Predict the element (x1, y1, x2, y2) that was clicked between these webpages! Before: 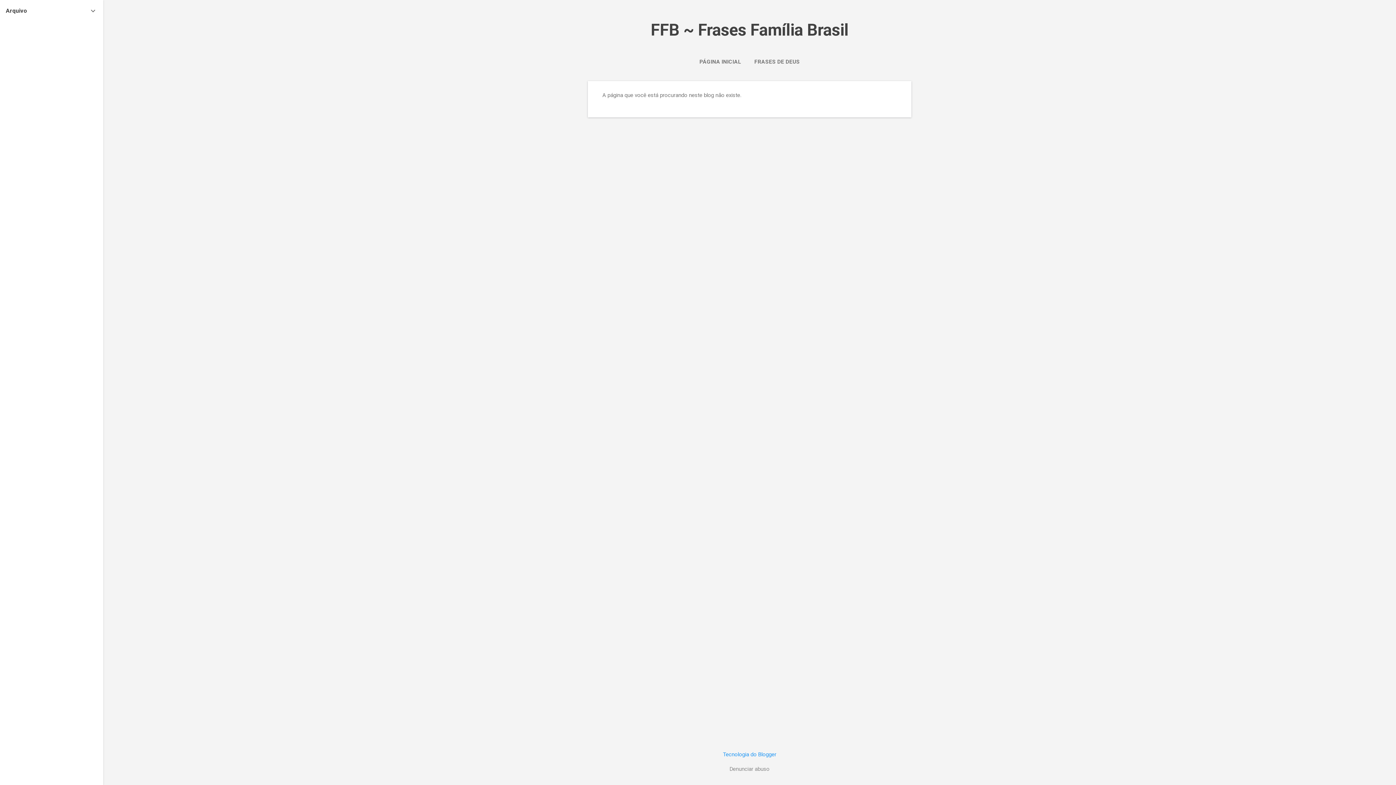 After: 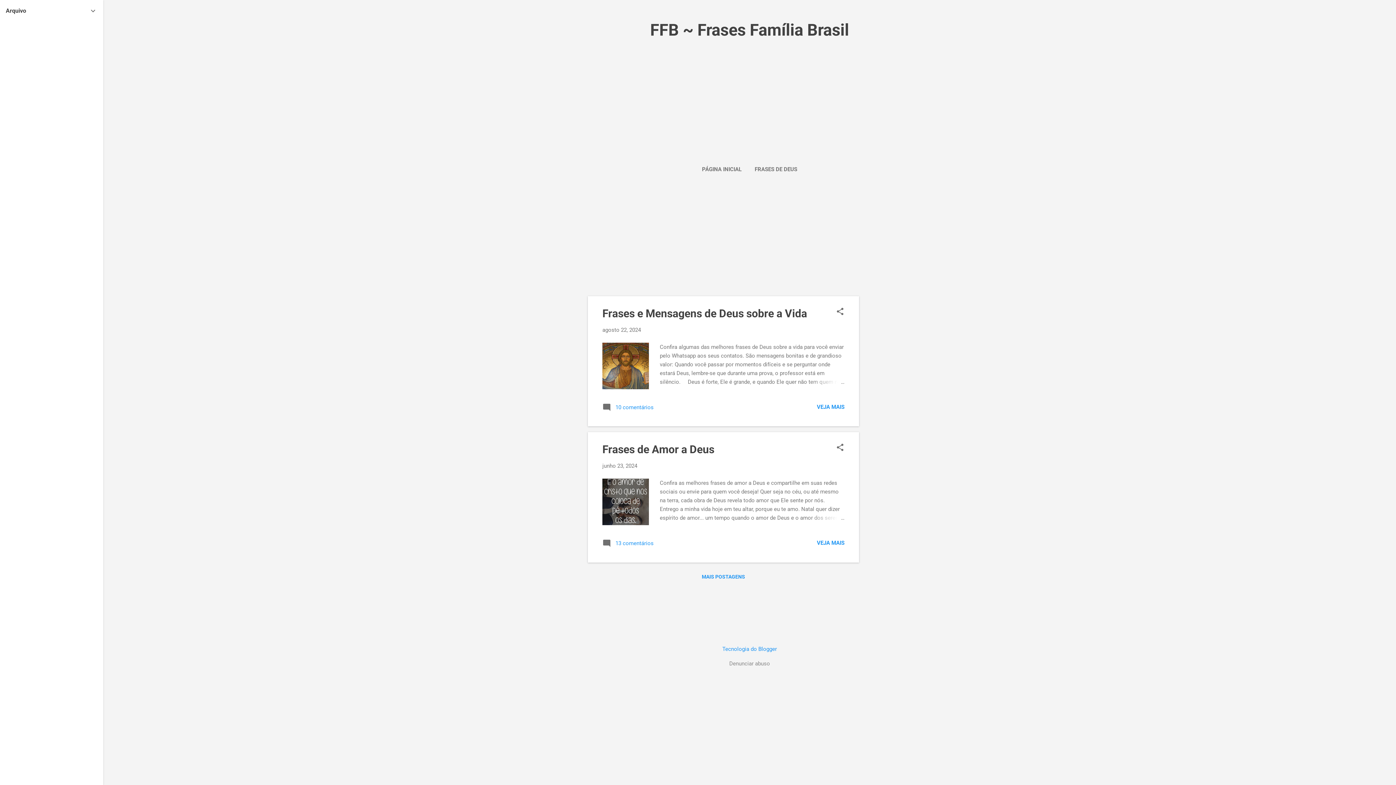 Action: label: PÁGINA INICIAL bbox: (696, 54, 744, 69)